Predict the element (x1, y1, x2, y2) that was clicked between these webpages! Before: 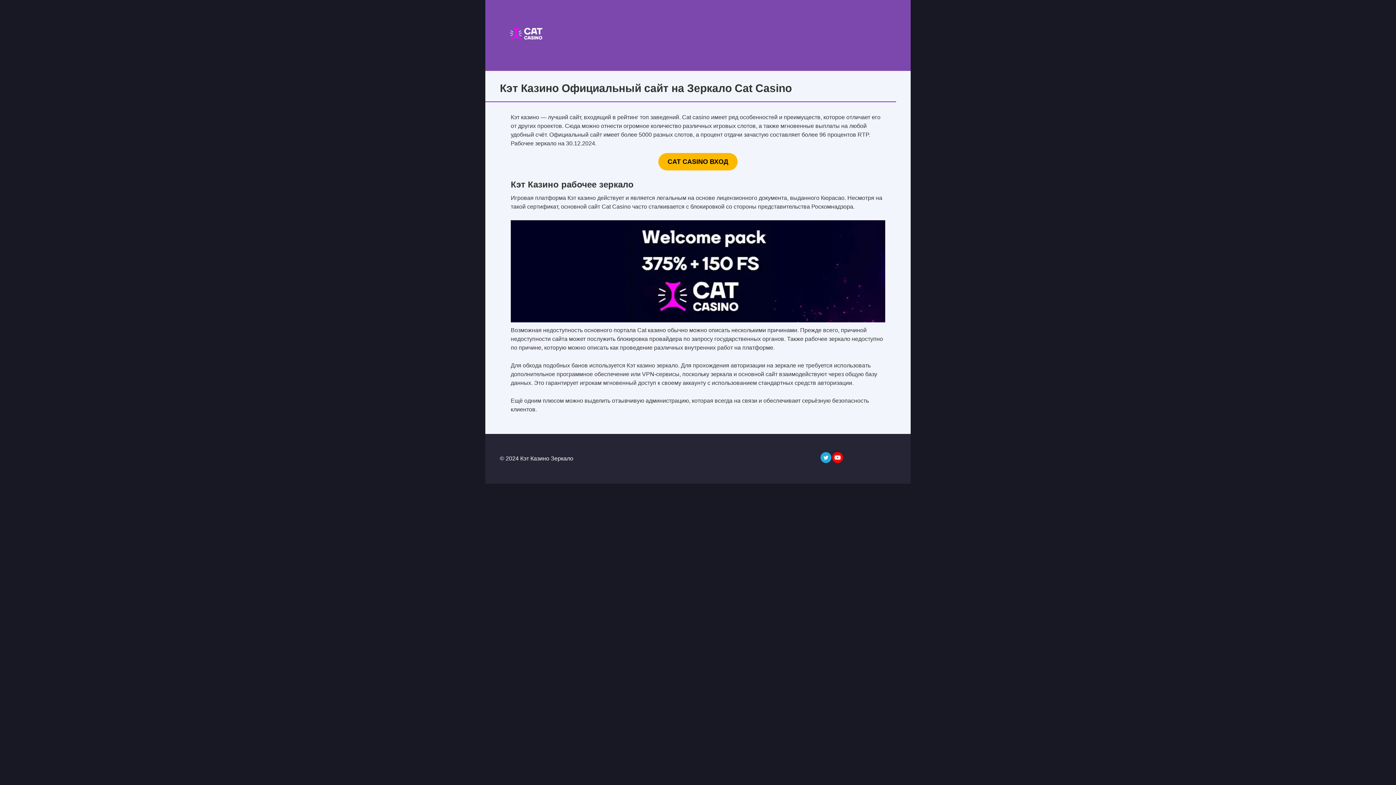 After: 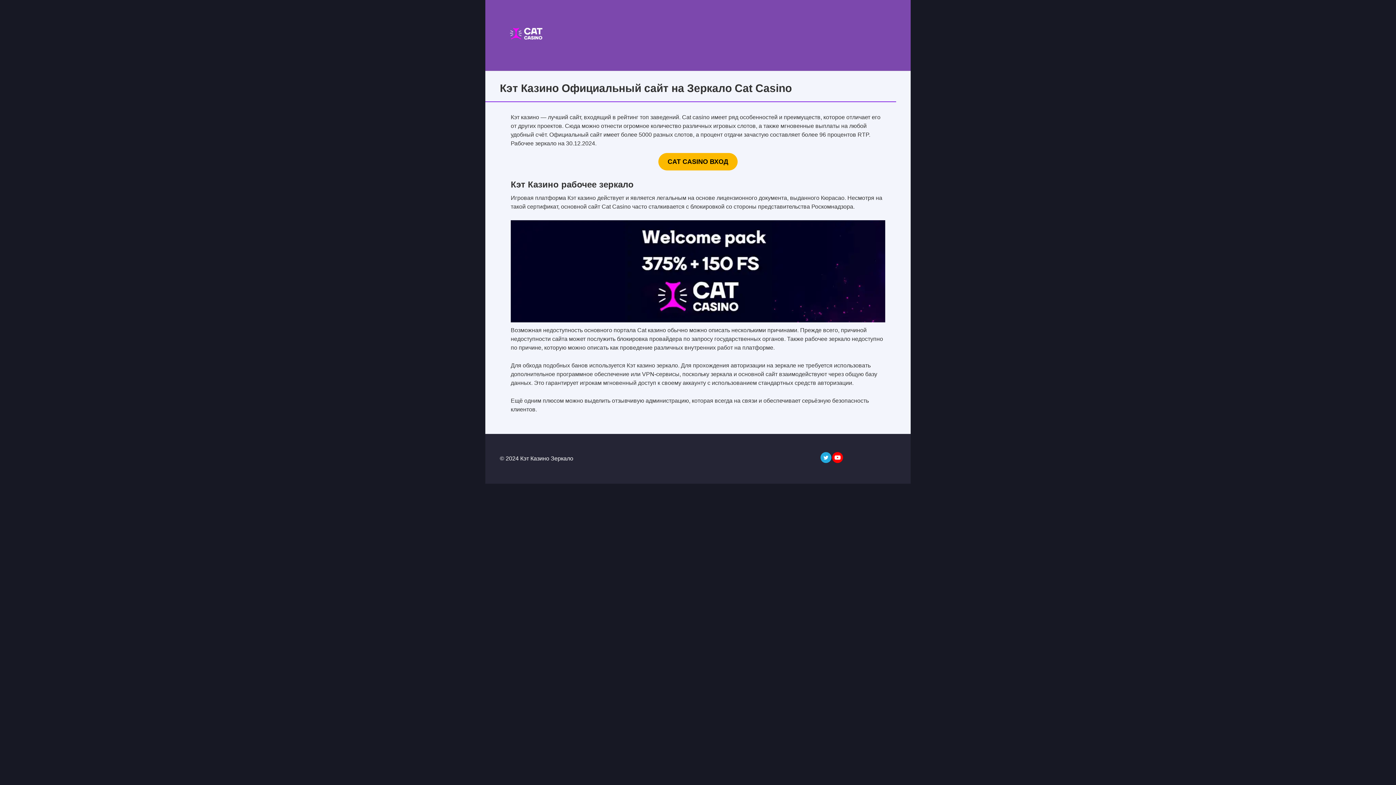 Action: label: CAT CASINO ВХОД bbox: (658, 153, 737, 170)